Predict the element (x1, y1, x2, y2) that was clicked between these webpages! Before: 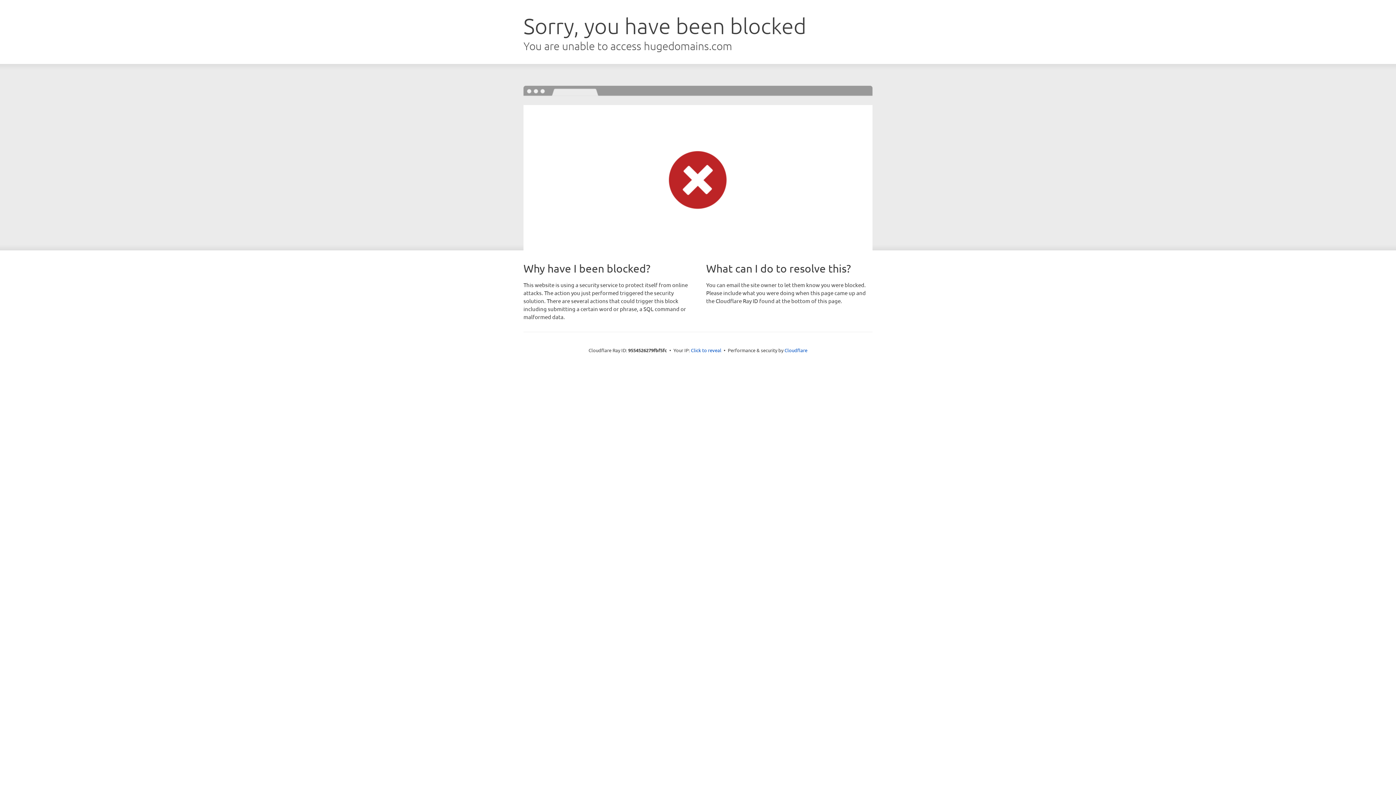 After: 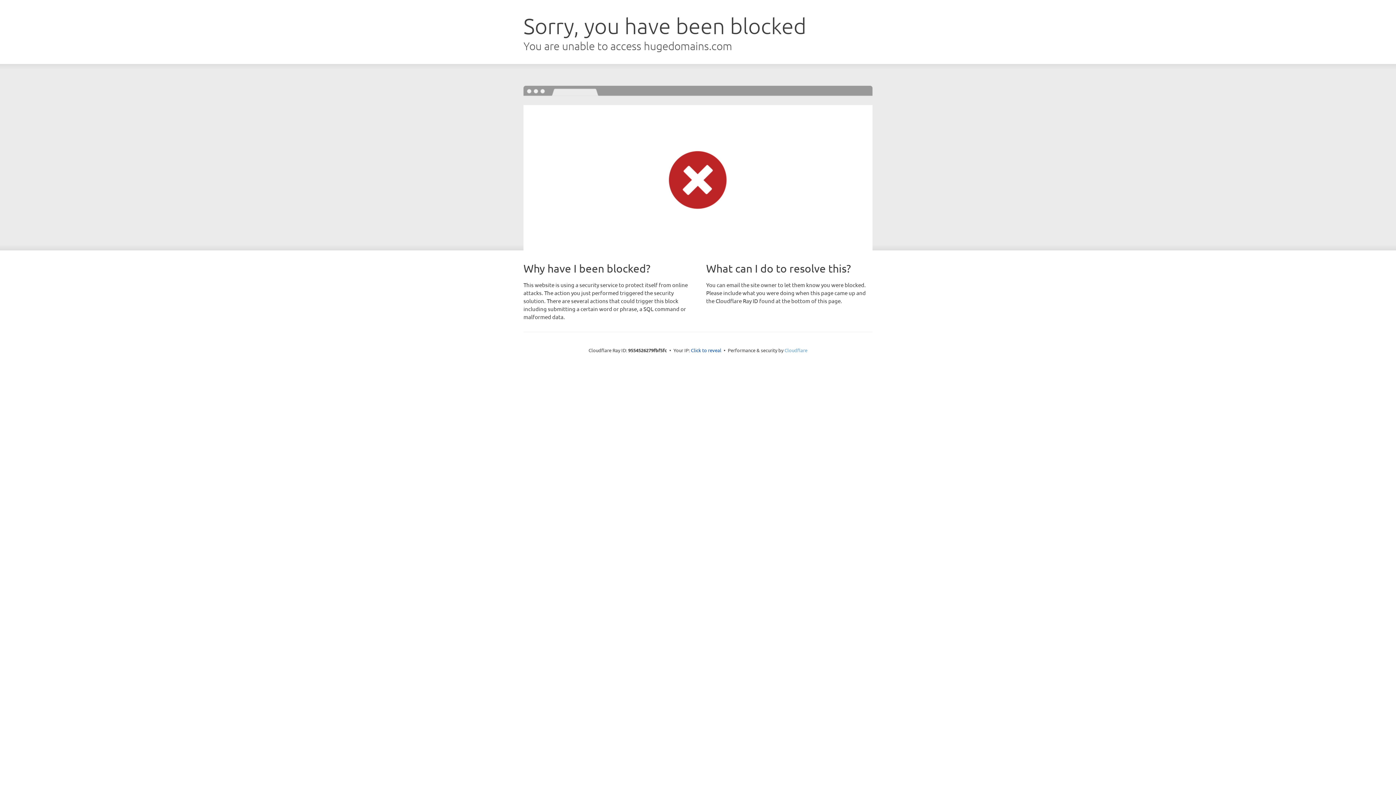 Action: bbox: (784, 347, 807, 353) label: Cloudflare